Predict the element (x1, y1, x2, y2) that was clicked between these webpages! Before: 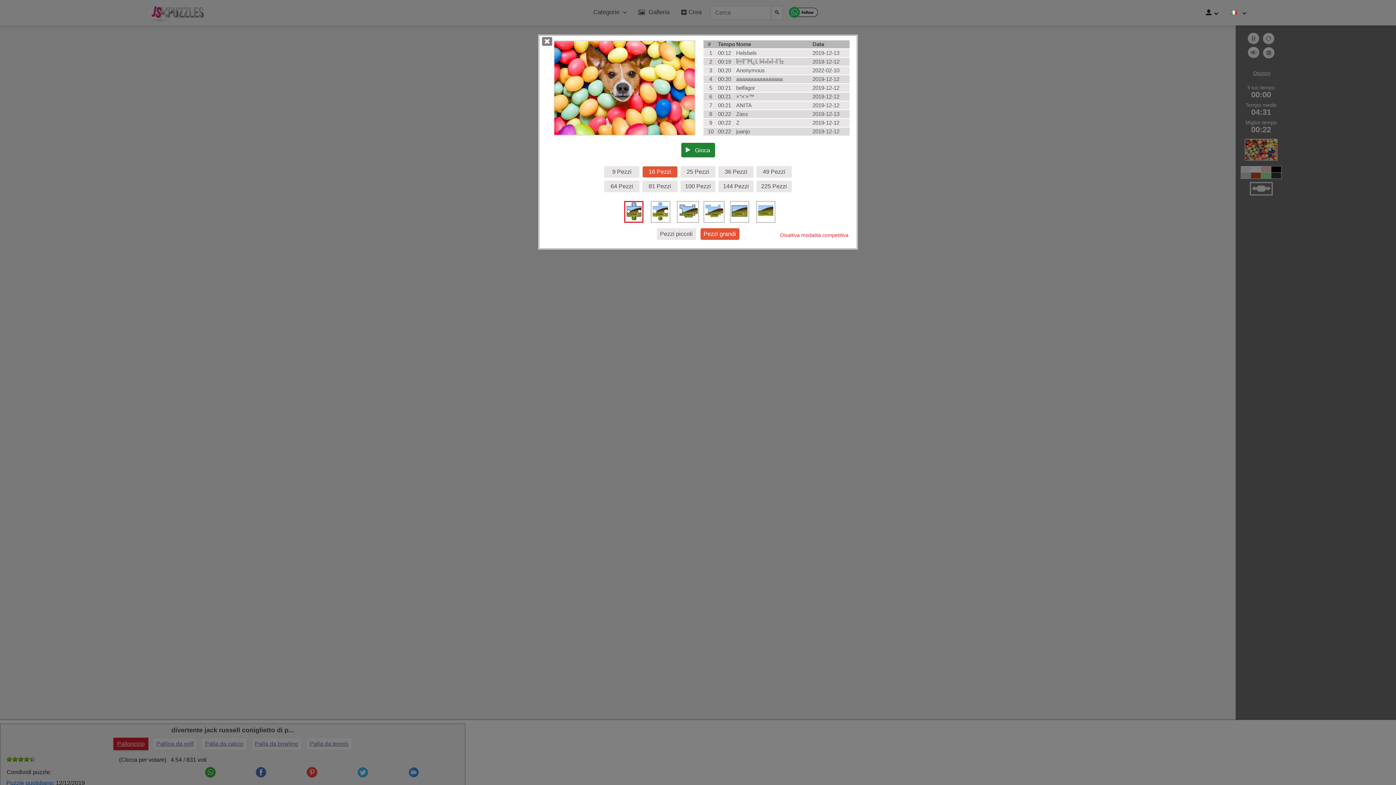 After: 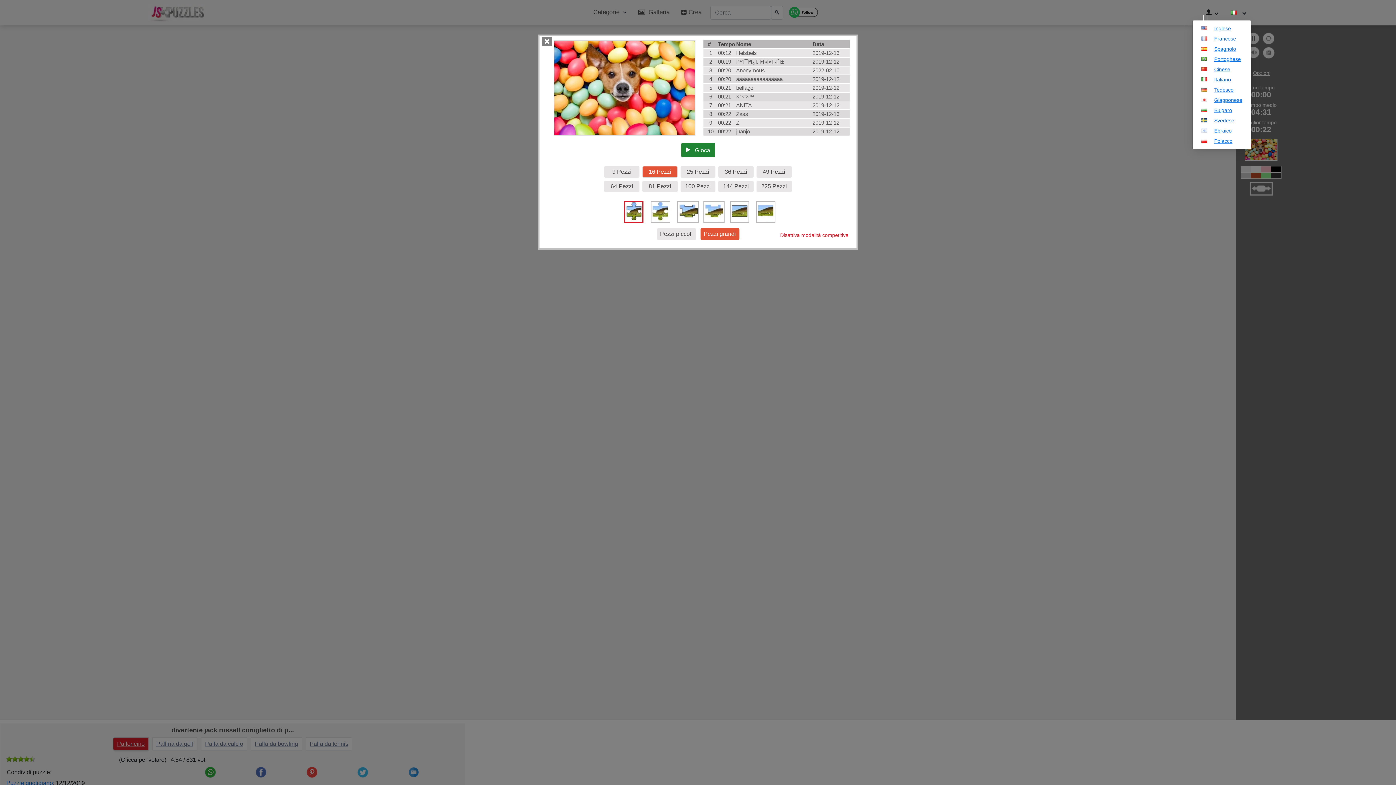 Action: bbox: (1226, 5, 1251, 19) label: Cambiare la lingua